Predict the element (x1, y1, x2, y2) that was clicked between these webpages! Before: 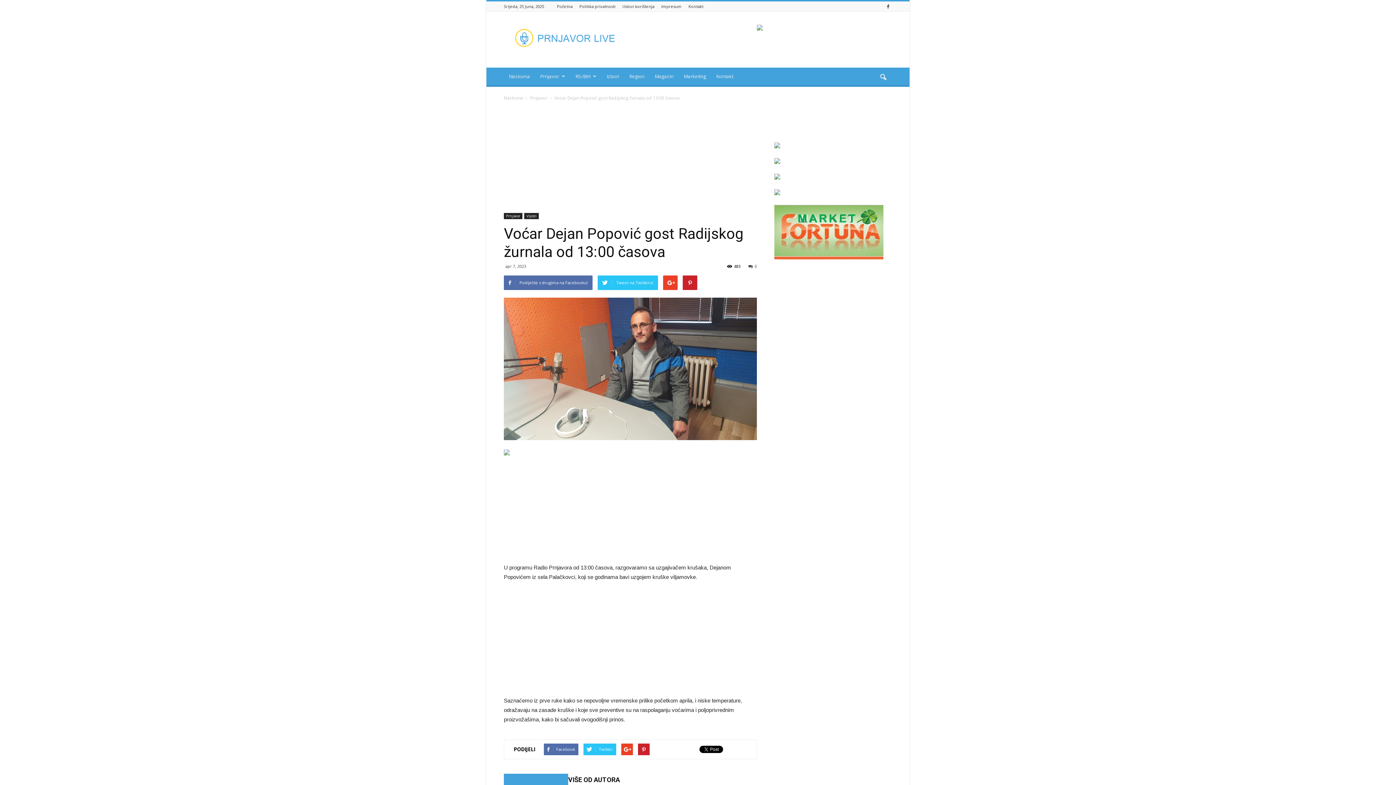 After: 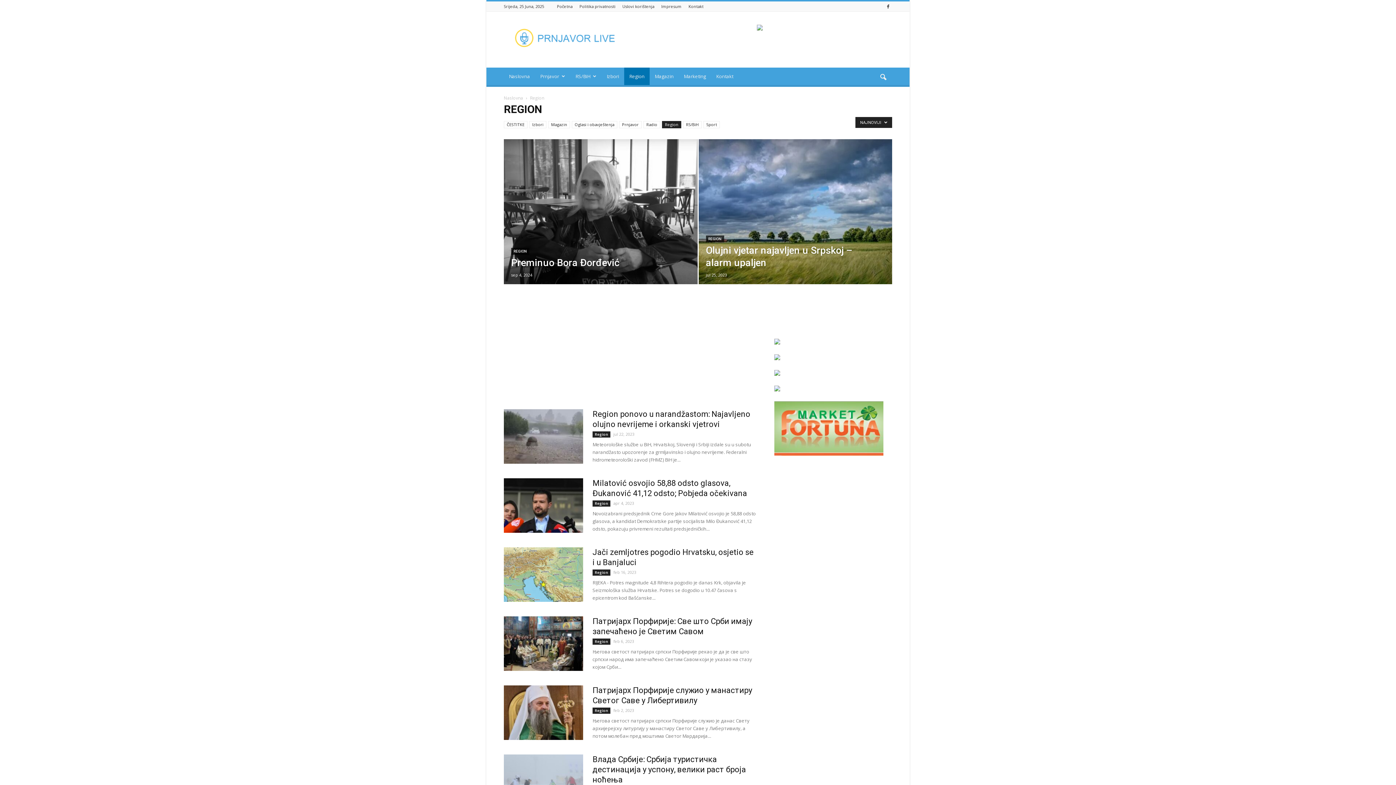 Action: bbox: (624, 67, 649, 85) label: Region